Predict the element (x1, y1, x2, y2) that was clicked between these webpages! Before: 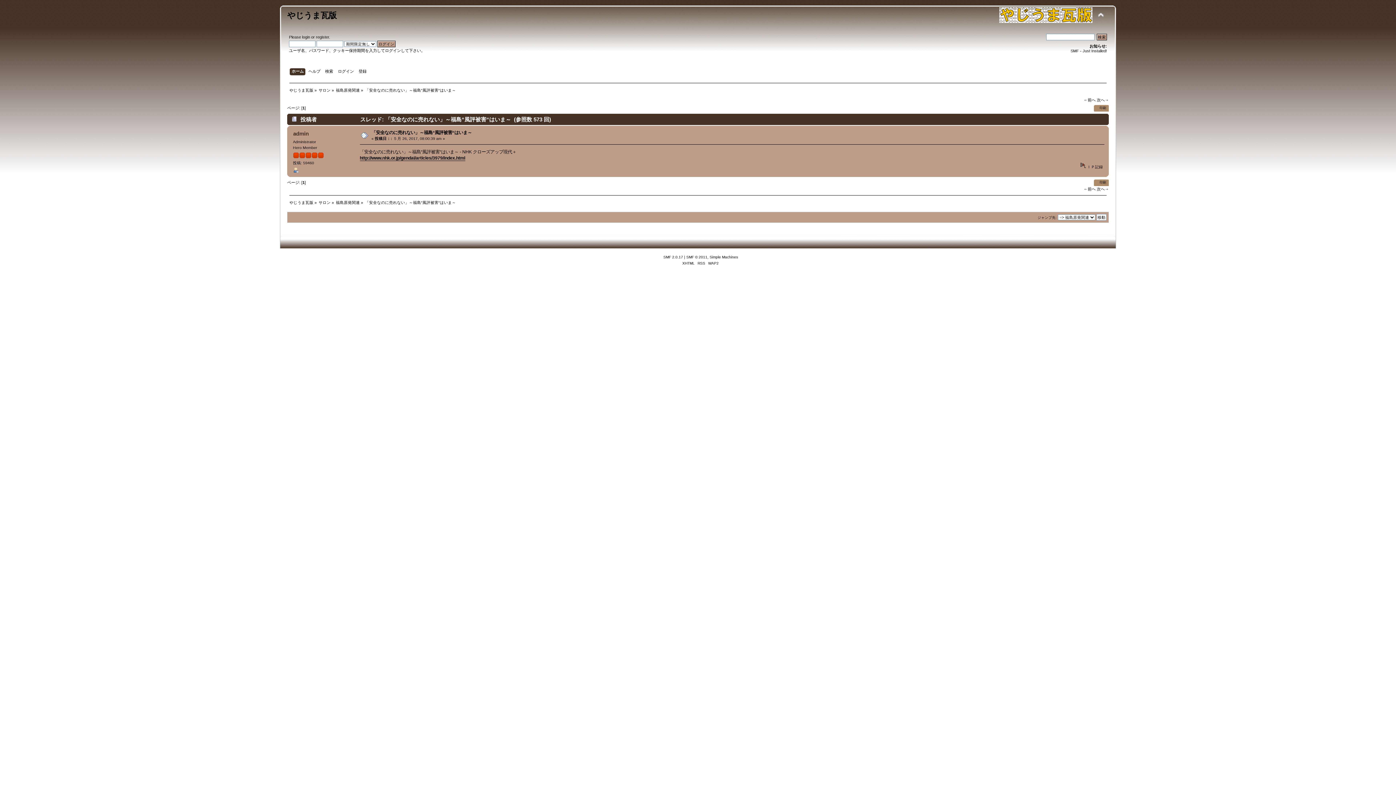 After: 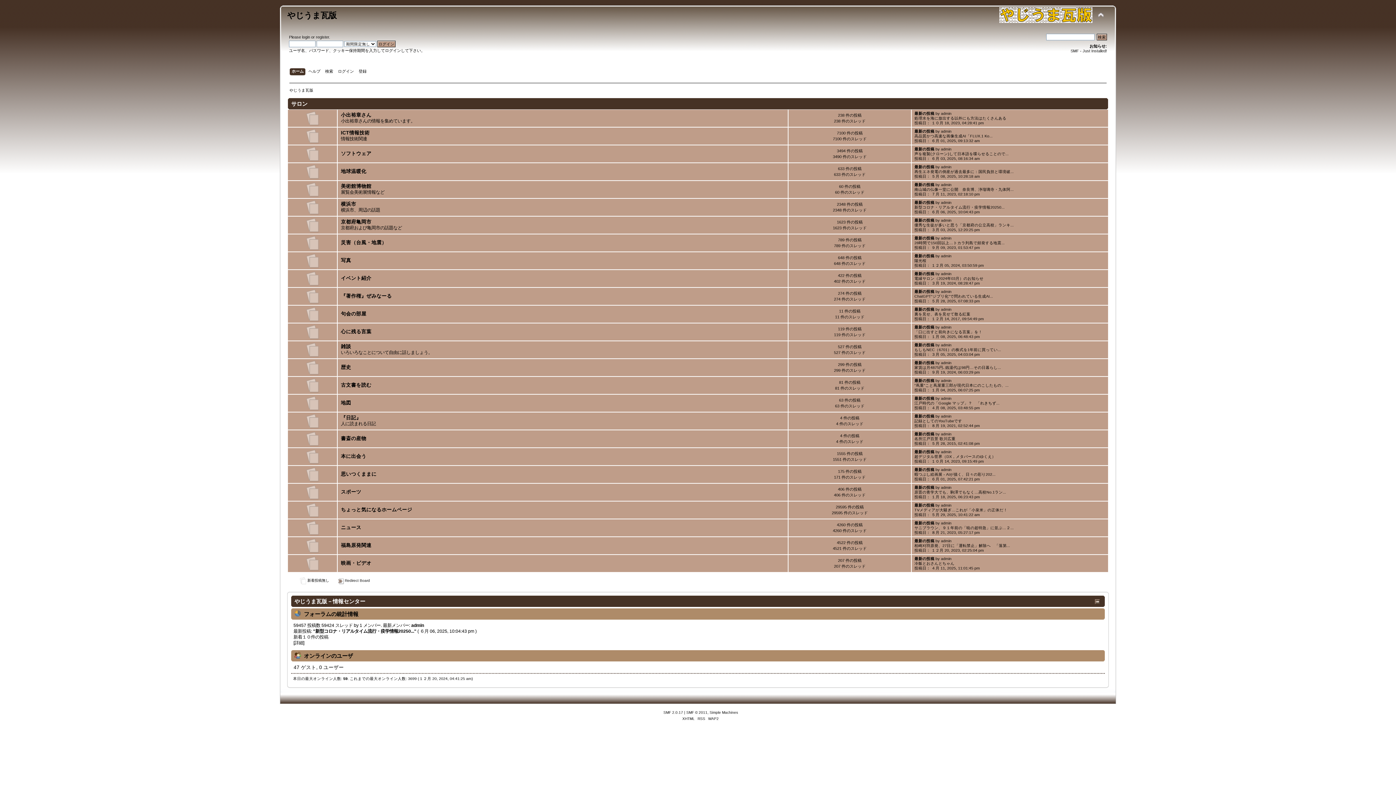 Action: label: やじうま瓦版 bbox: (289, 87, 313, 92)